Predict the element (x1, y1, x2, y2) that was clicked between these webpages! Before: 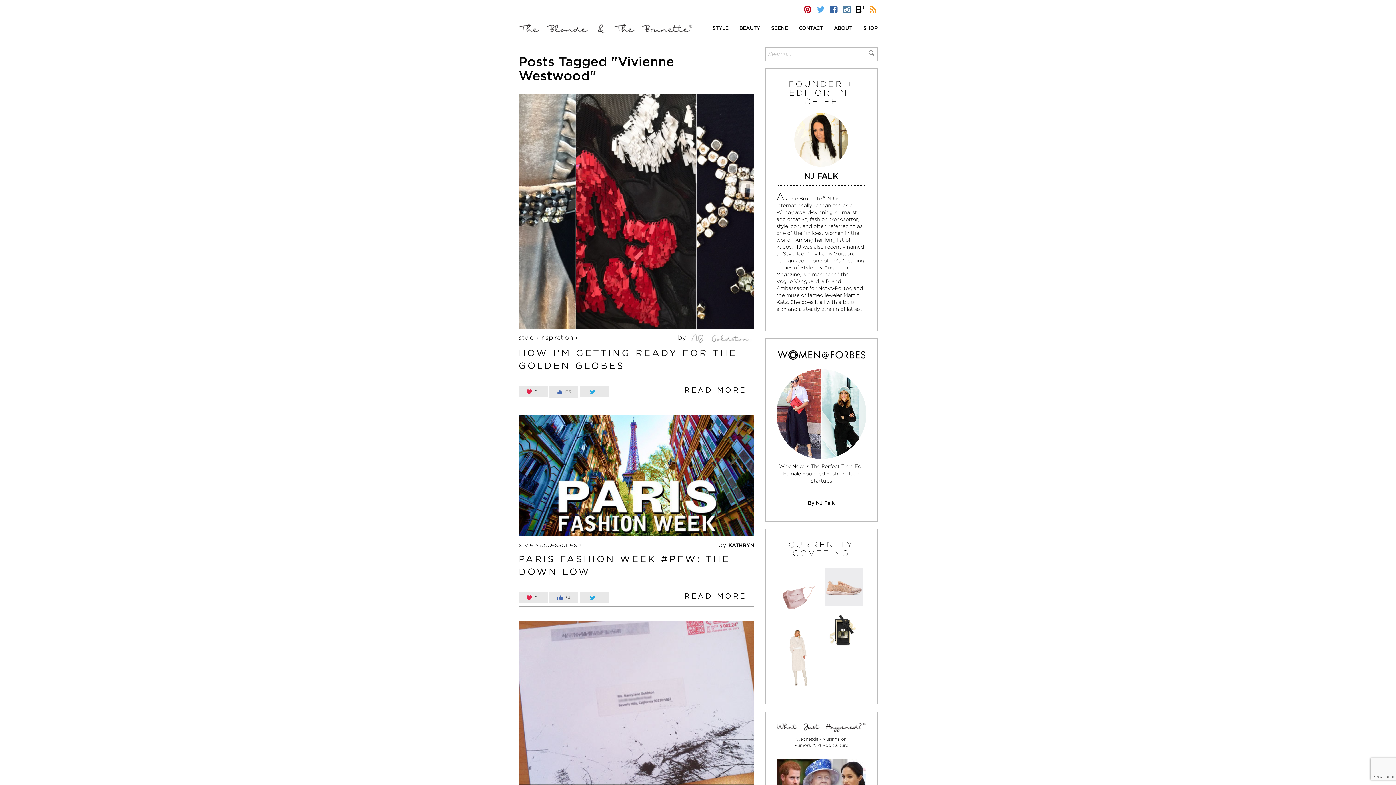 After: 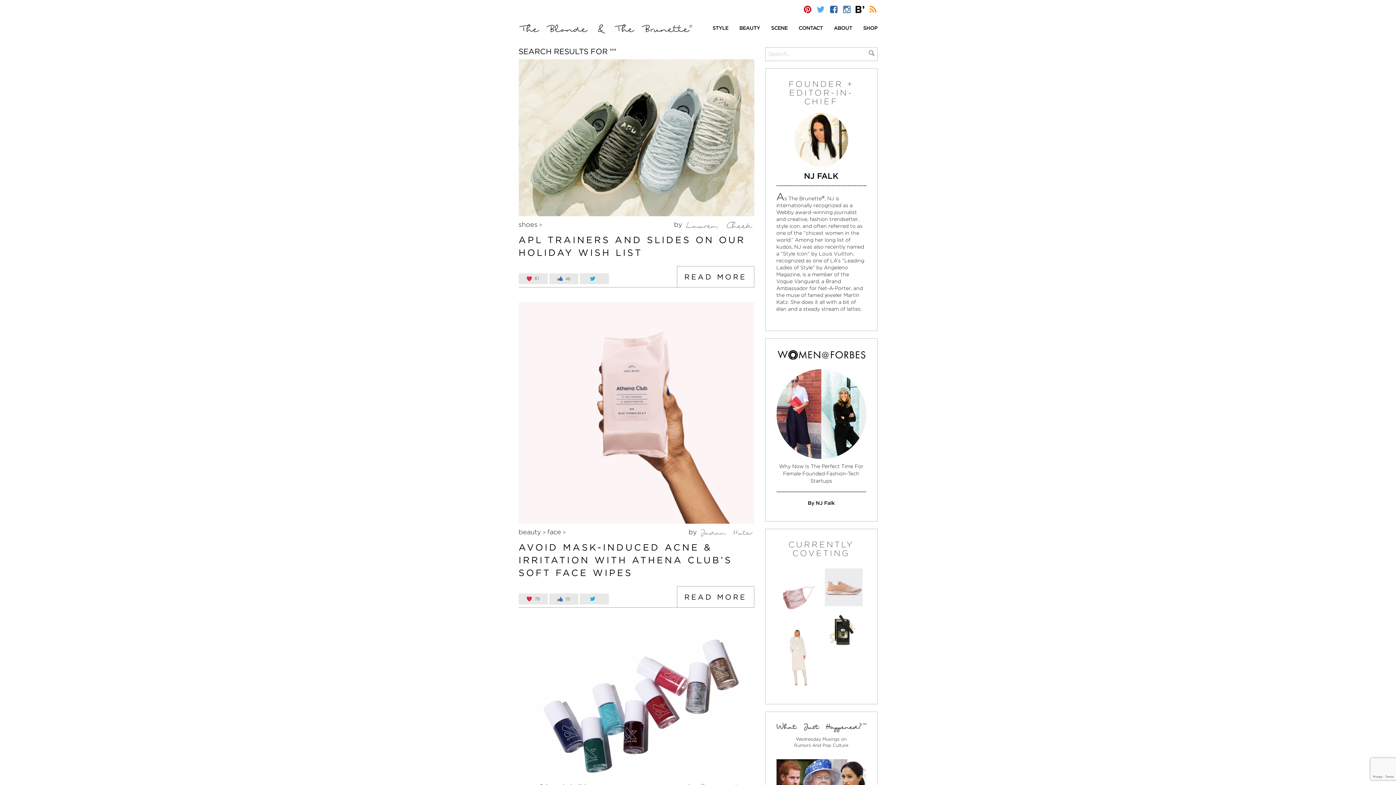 Action: bbox: (867, 50, 875, 58)